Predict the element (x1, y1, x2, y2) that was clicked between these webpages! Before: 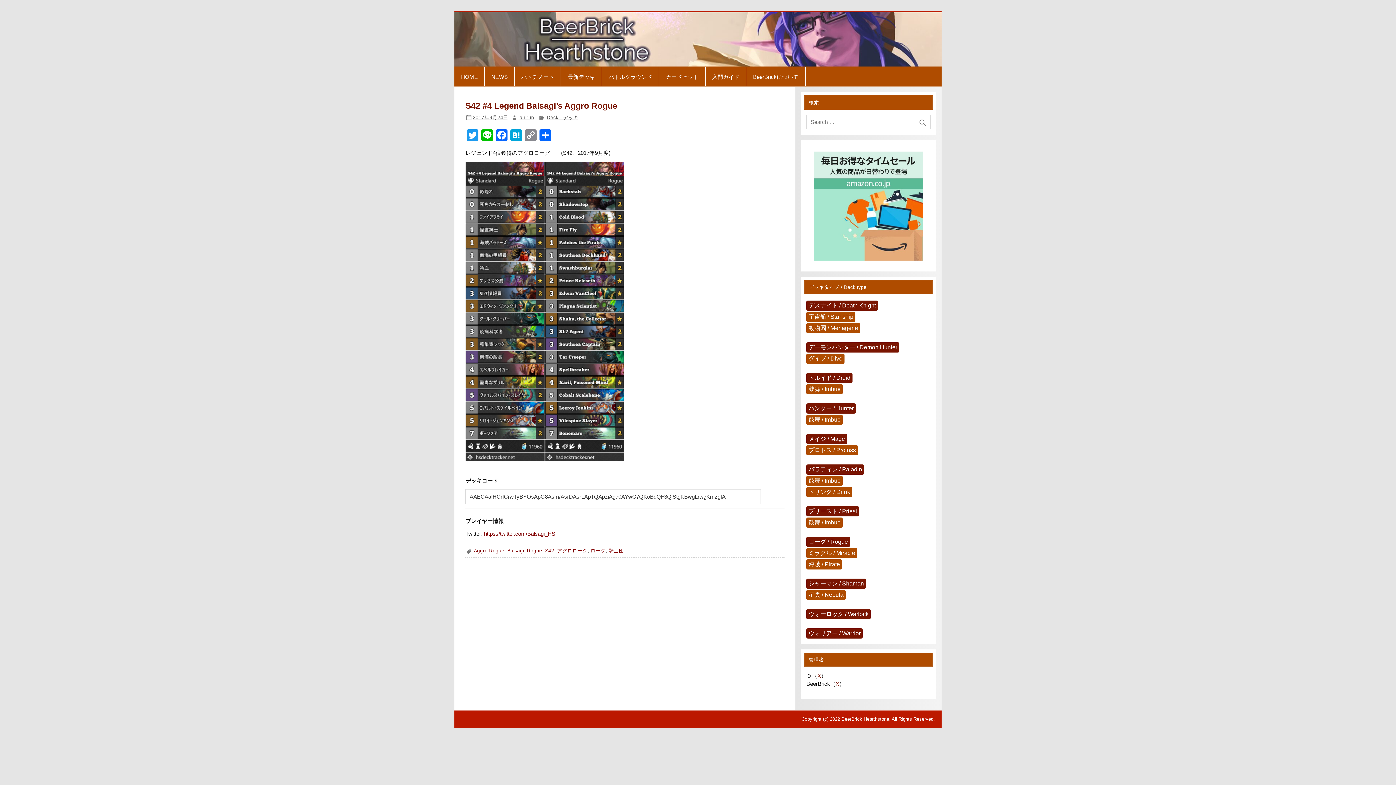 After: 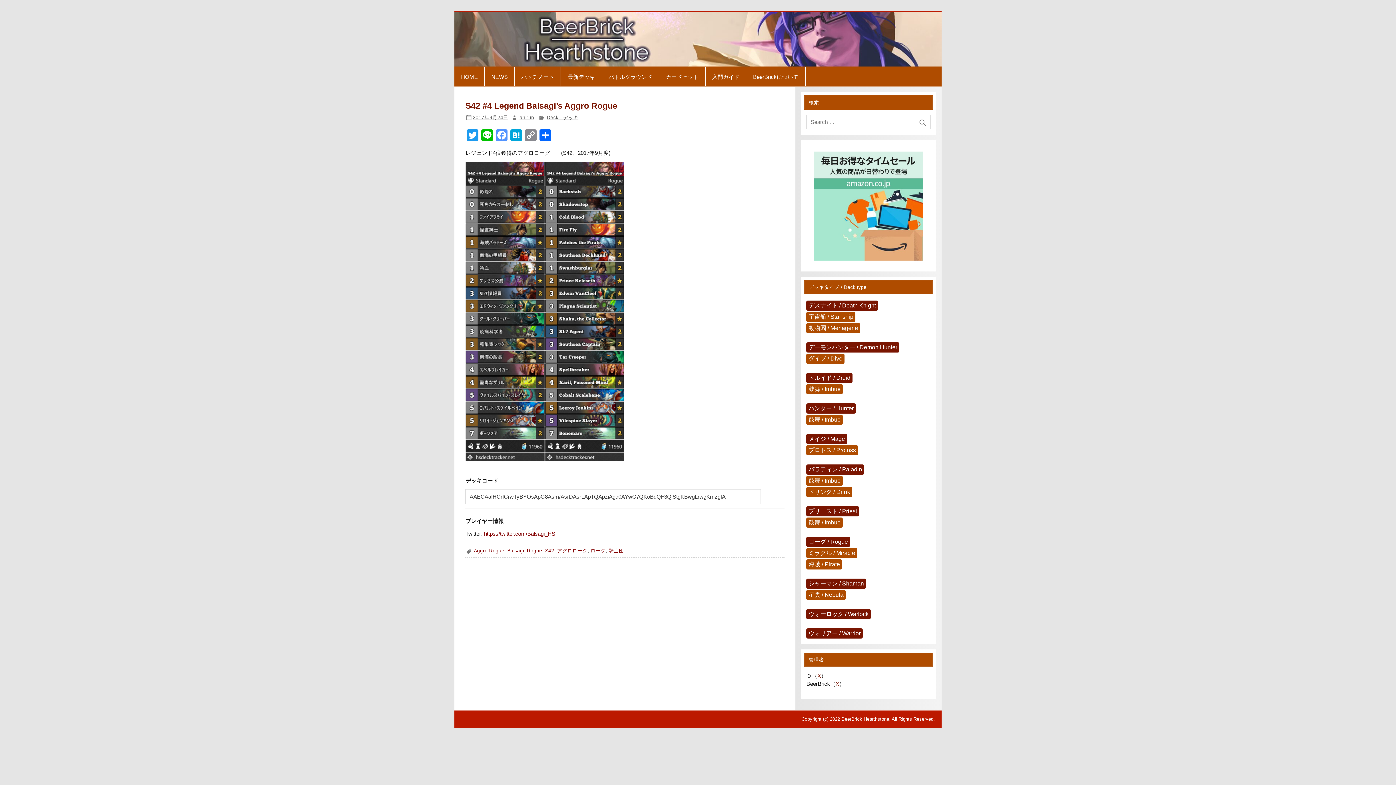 Action: label: Facebook bbox: (494, 129, 509, 143)